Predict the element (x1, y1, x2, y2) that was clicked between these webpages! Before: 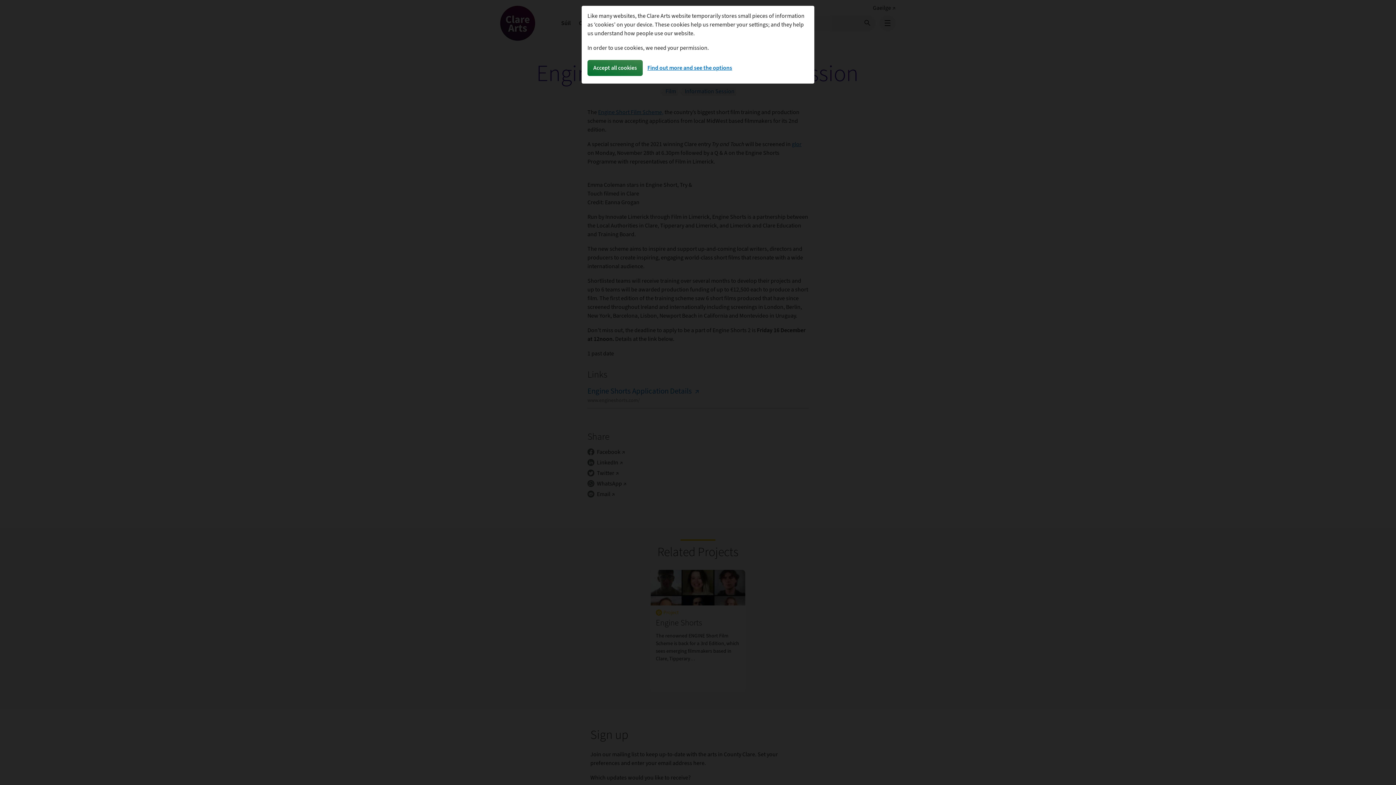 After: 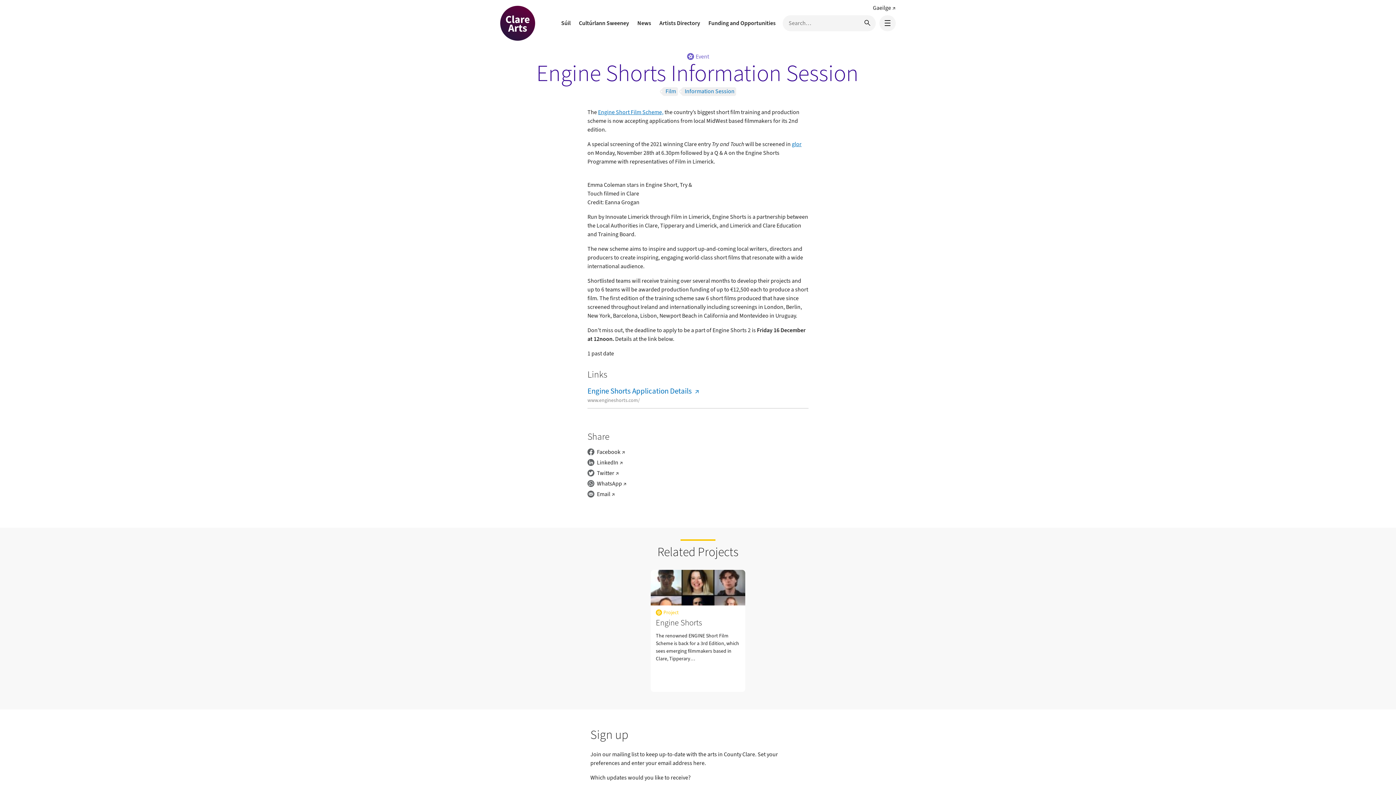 Action: bbox: (587, 59, 642, 75) label: Accept all cookies